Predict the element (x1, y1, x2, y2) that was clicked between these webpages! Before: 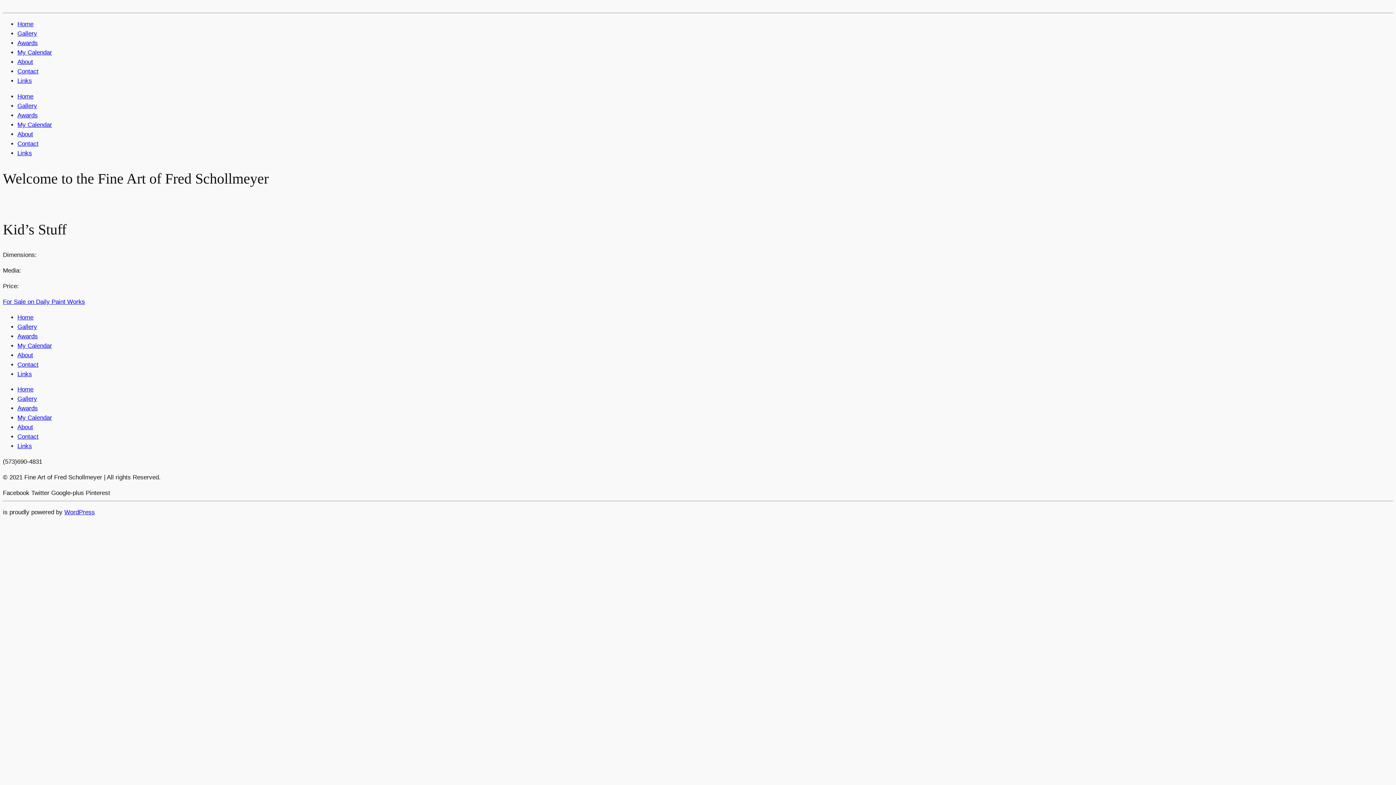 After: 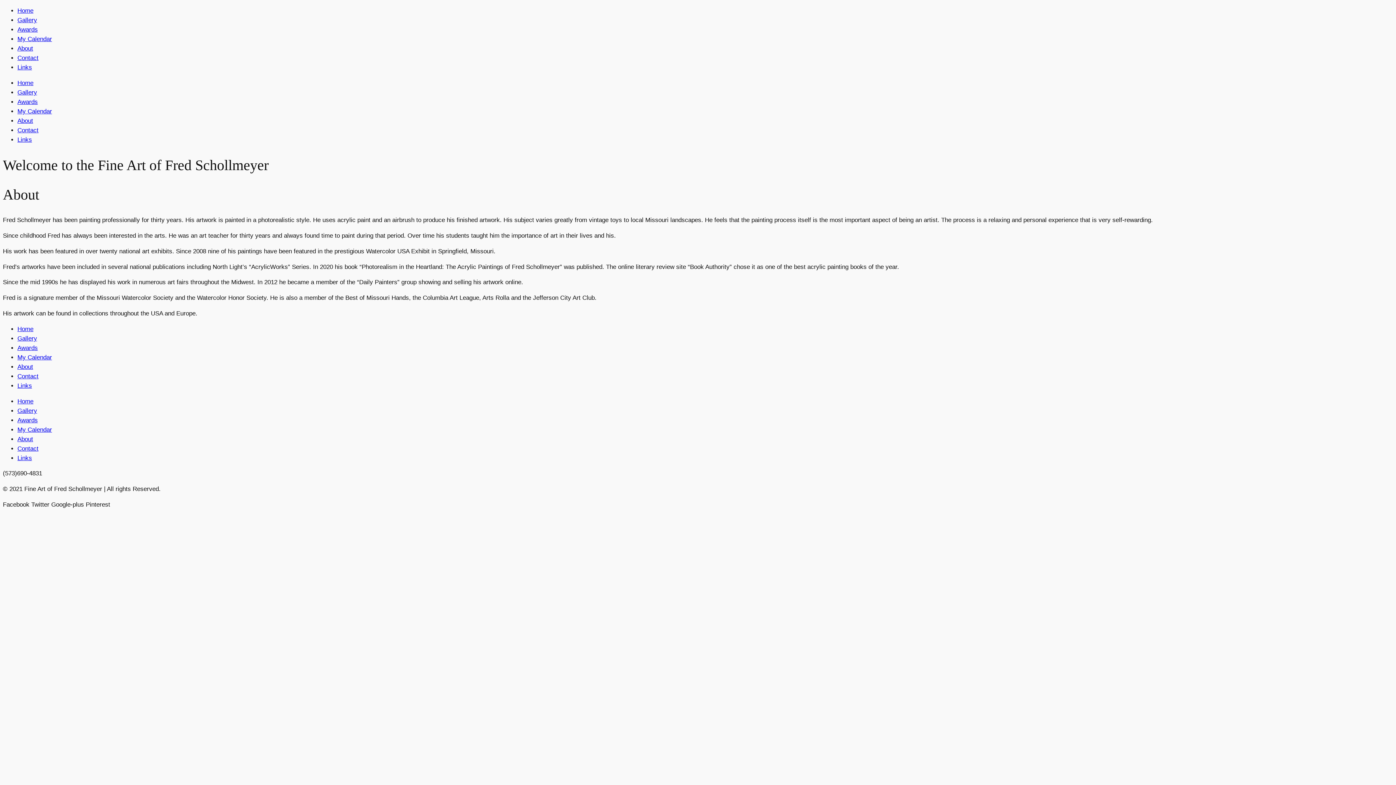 Action: label: About bbox: (17, 130, 33, 137)